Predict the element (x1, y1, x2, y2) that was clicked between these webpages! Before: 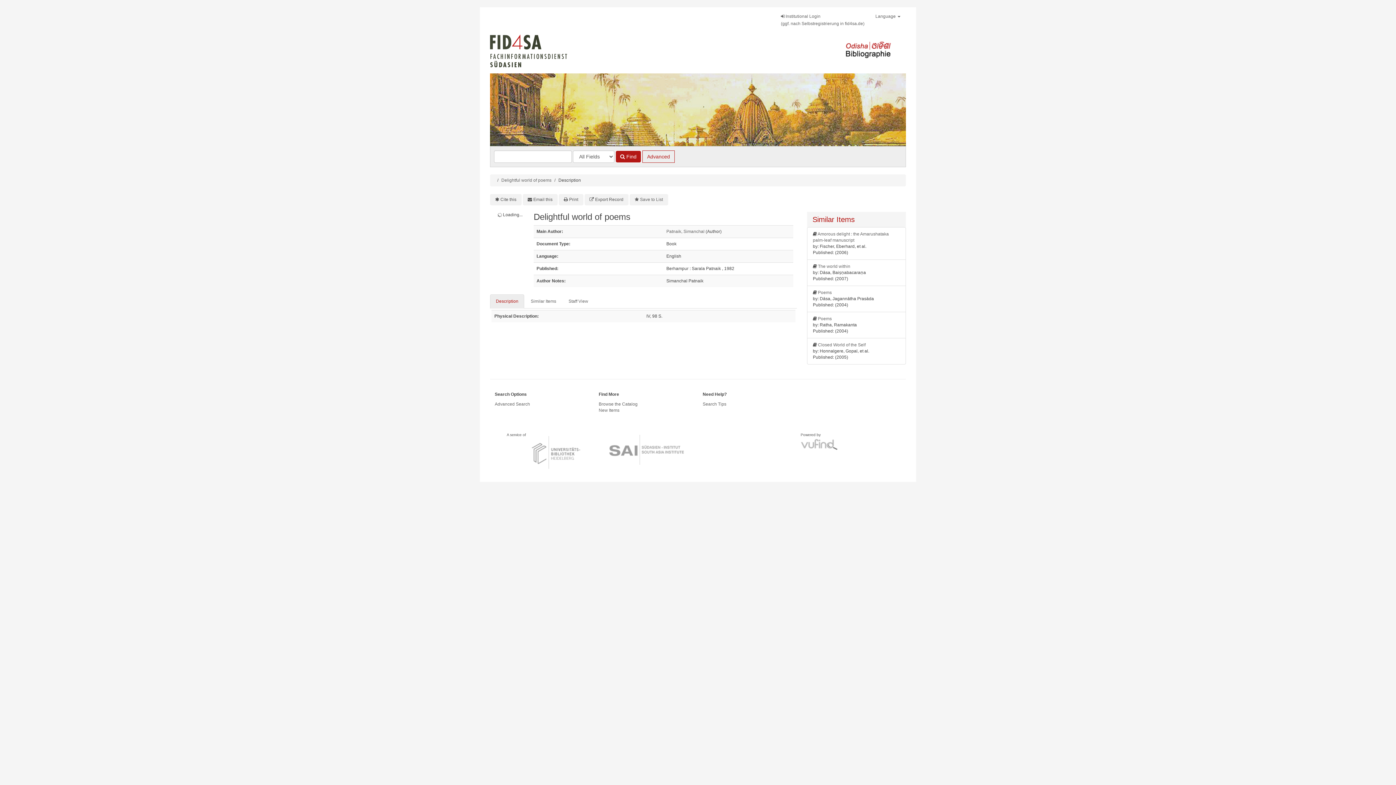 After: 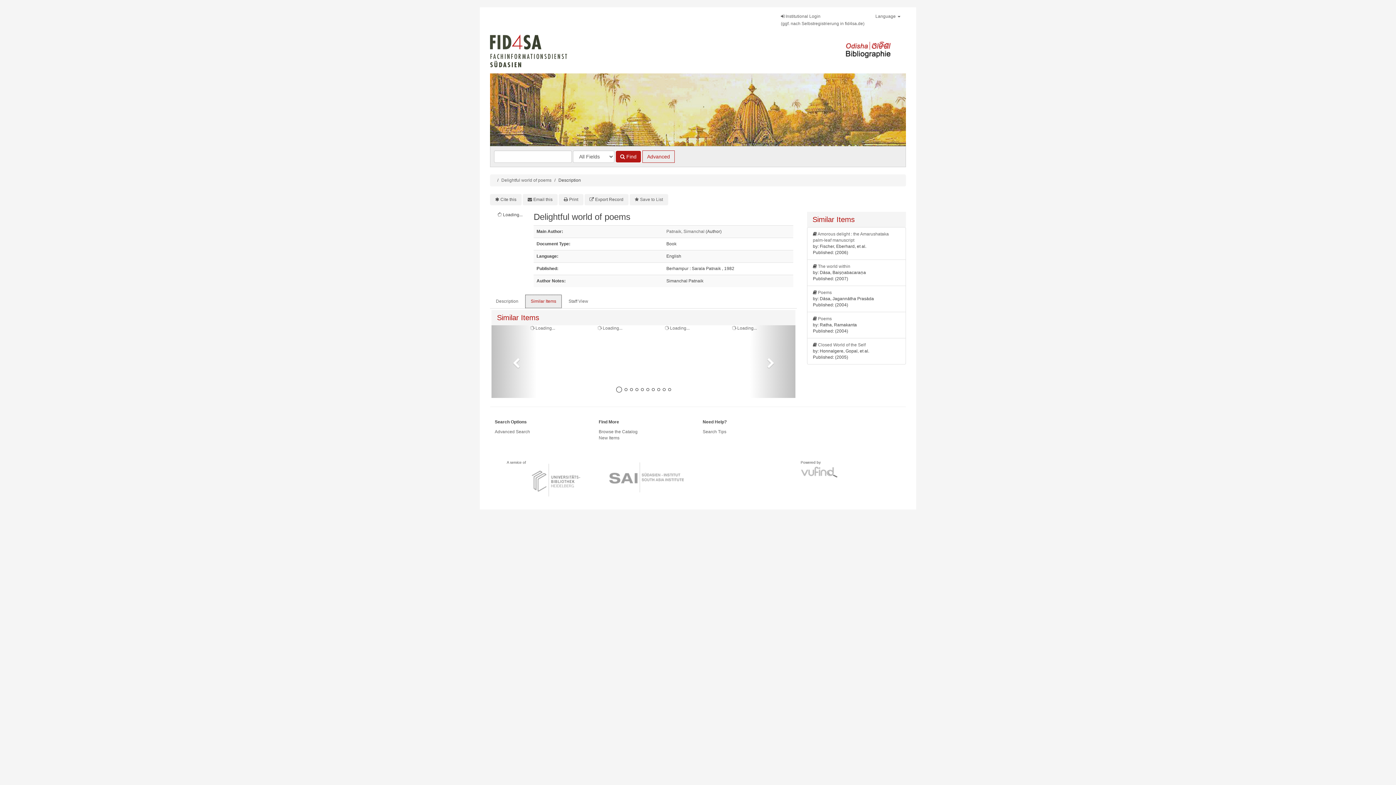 Action: label: Similar Items bbox: (525, 294, 562, 308)